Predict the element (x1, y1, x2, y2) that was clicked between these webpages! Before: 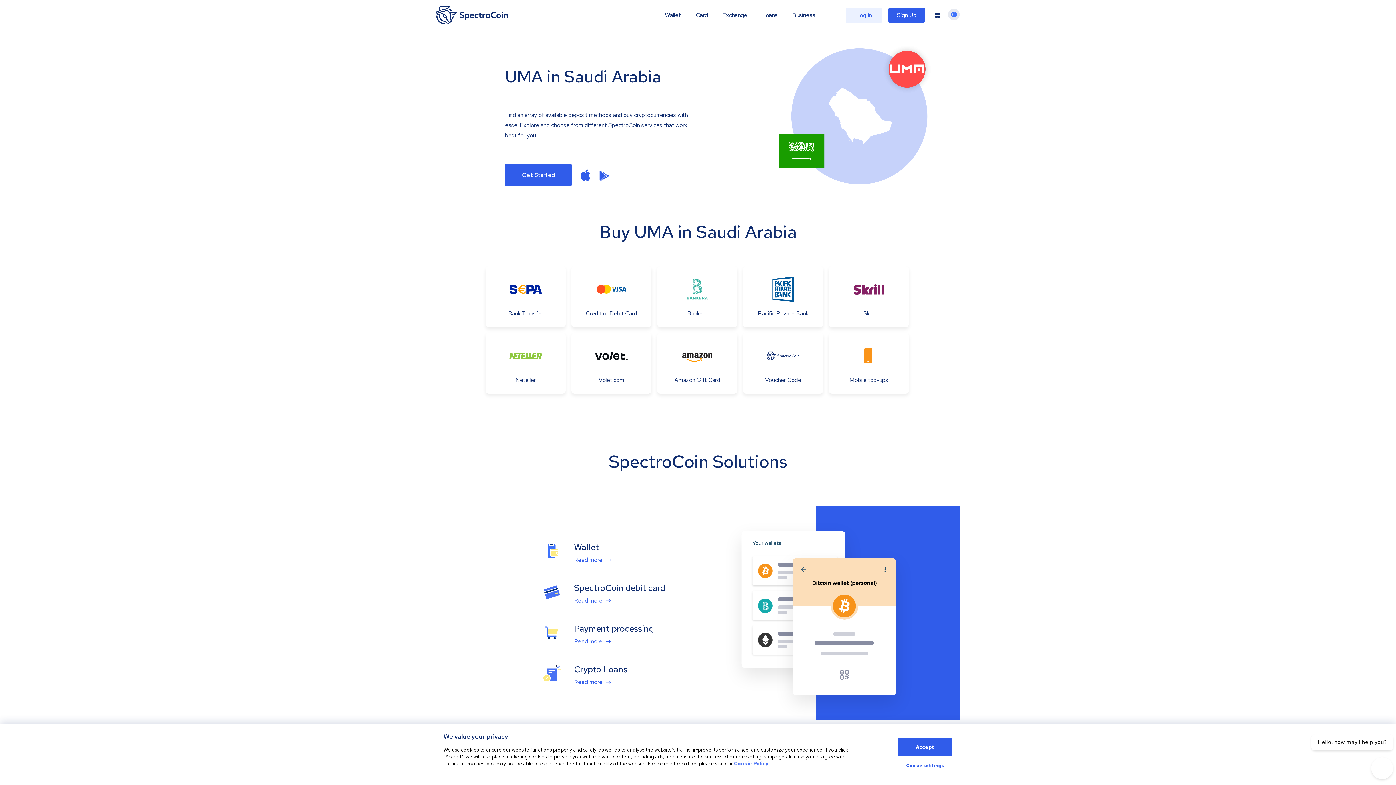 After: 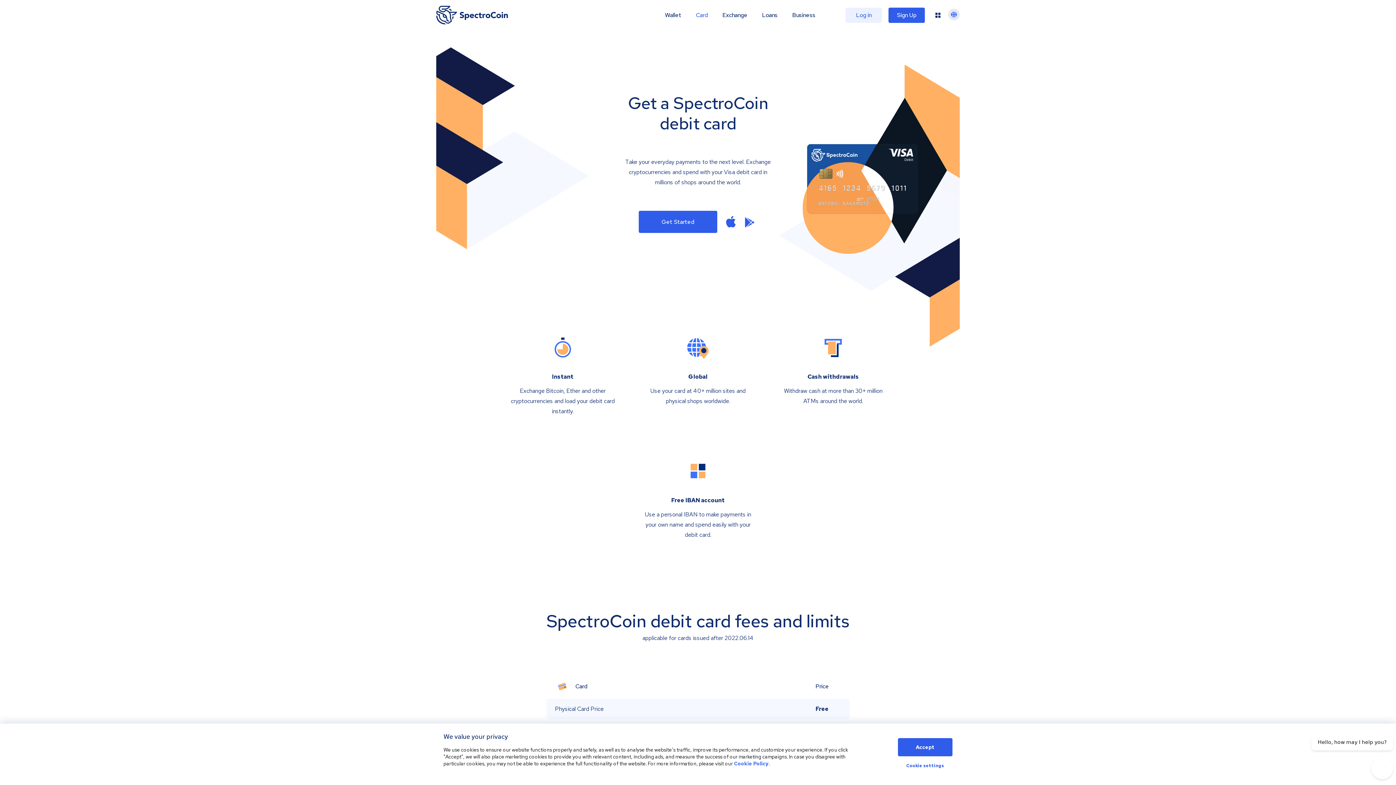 Action: bbox: (696, 11, 708, 18) label: Card